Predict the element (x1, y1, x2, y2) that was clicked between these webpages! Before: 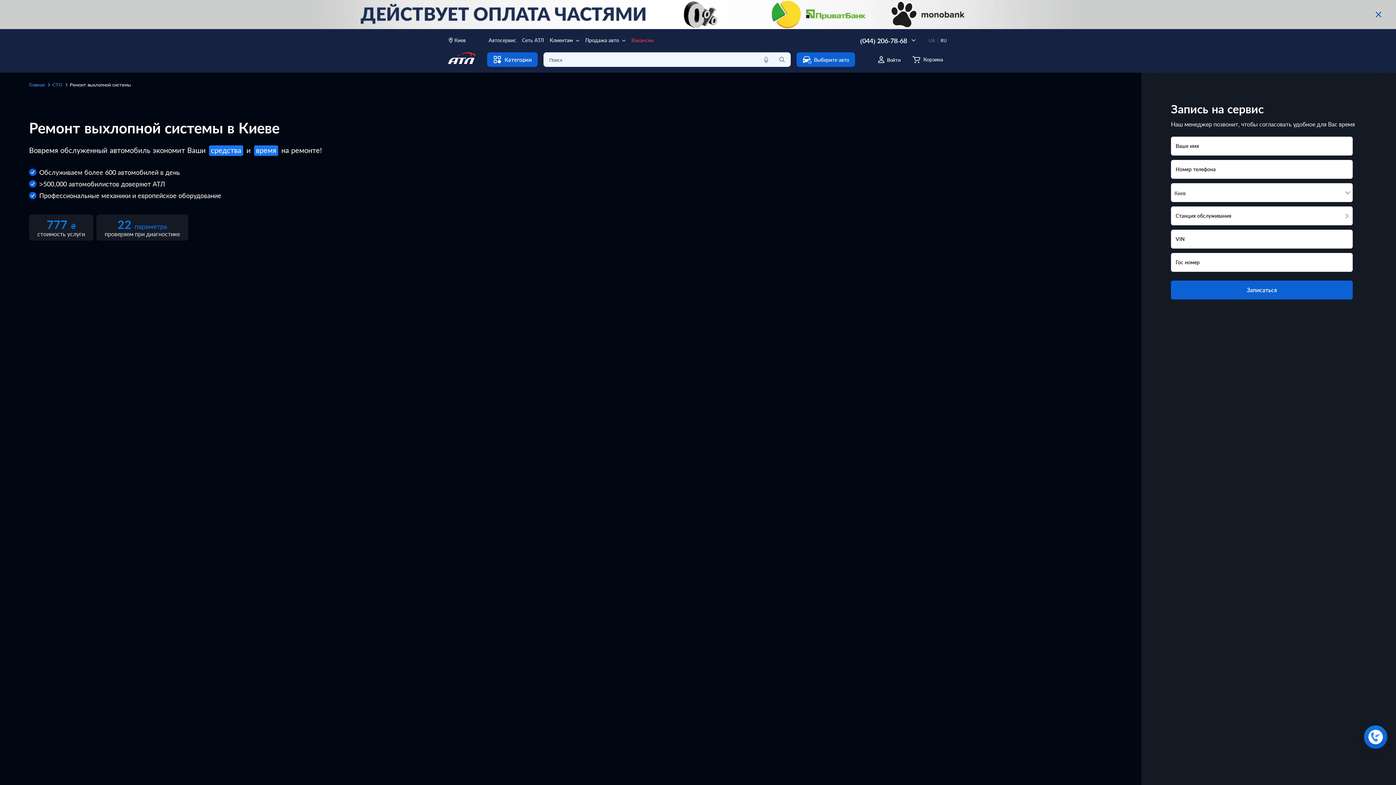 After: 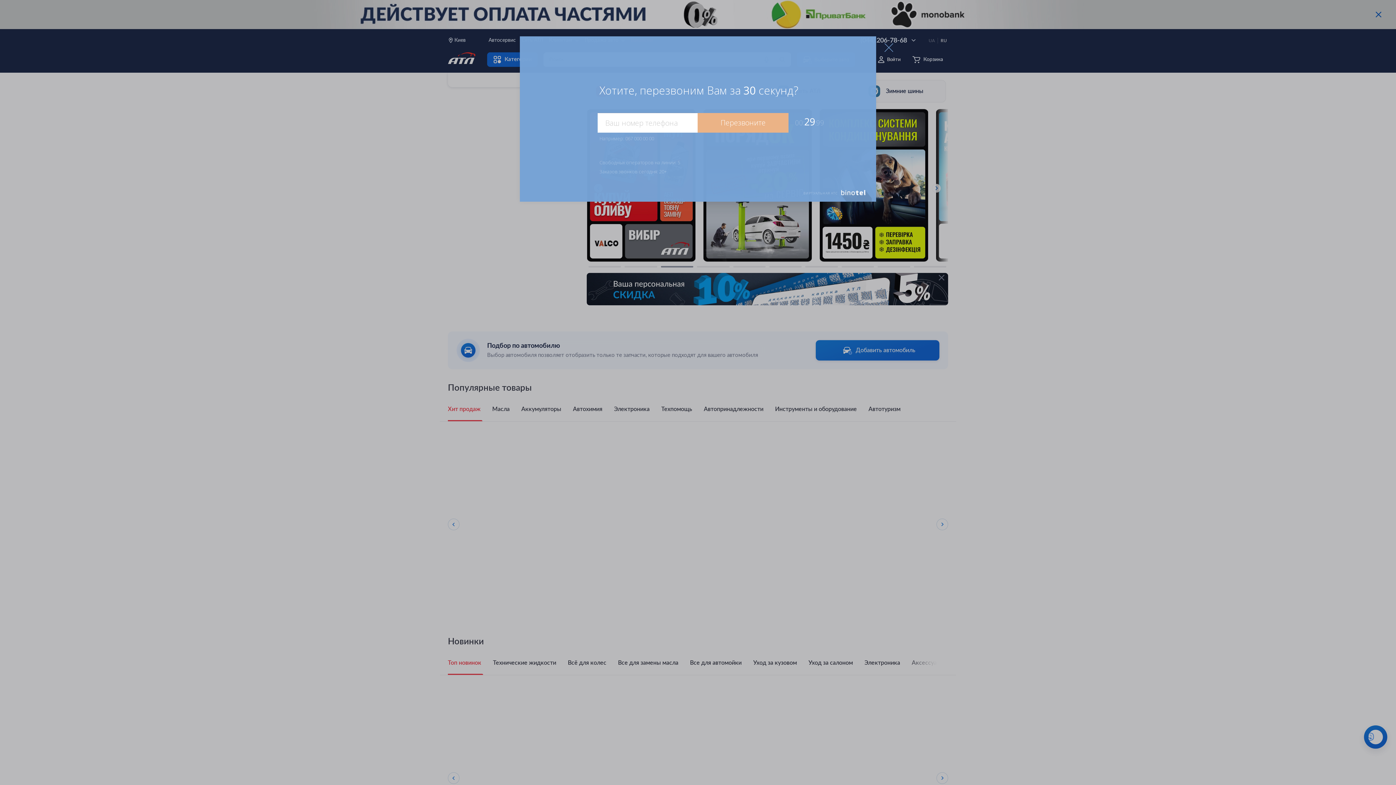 Action: label: Главная bbox: (29, 81, 44, 87)